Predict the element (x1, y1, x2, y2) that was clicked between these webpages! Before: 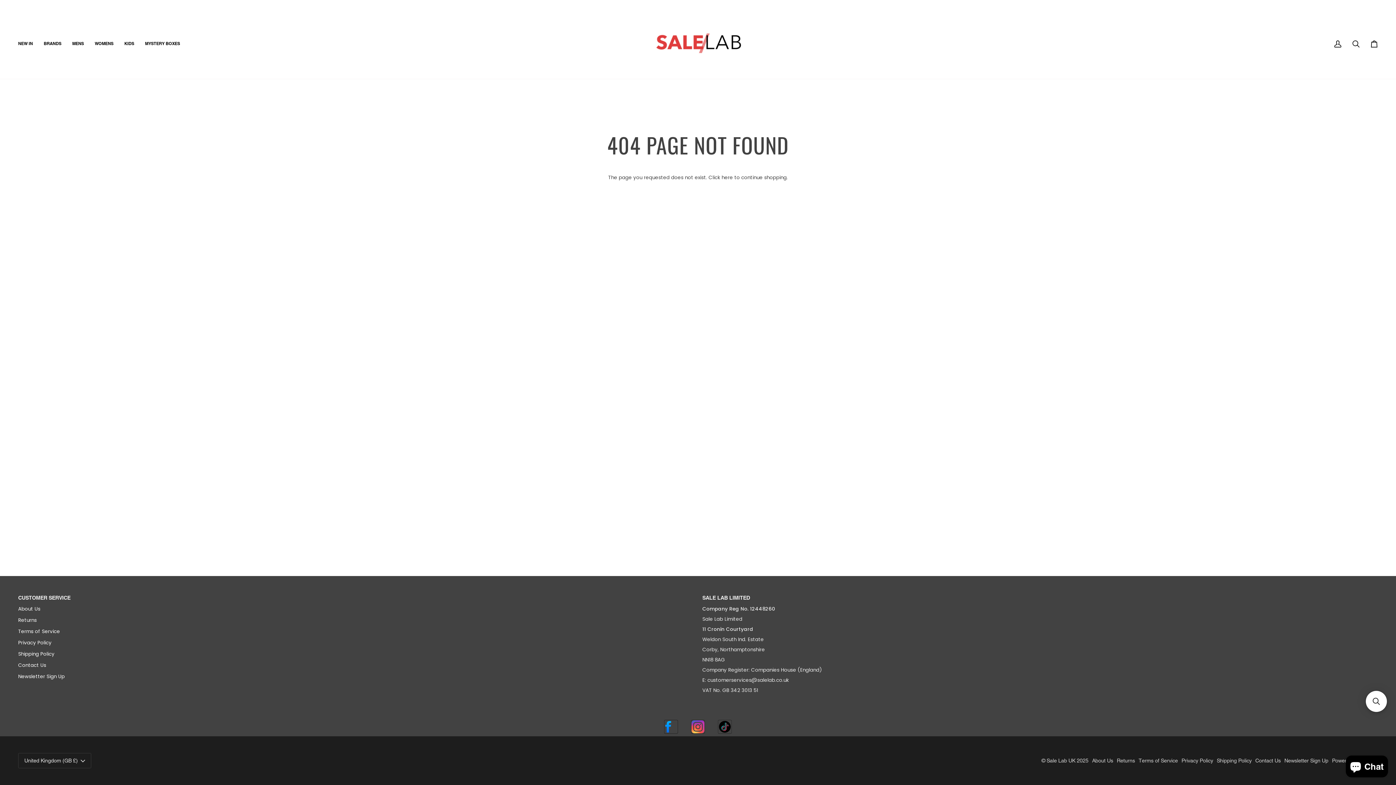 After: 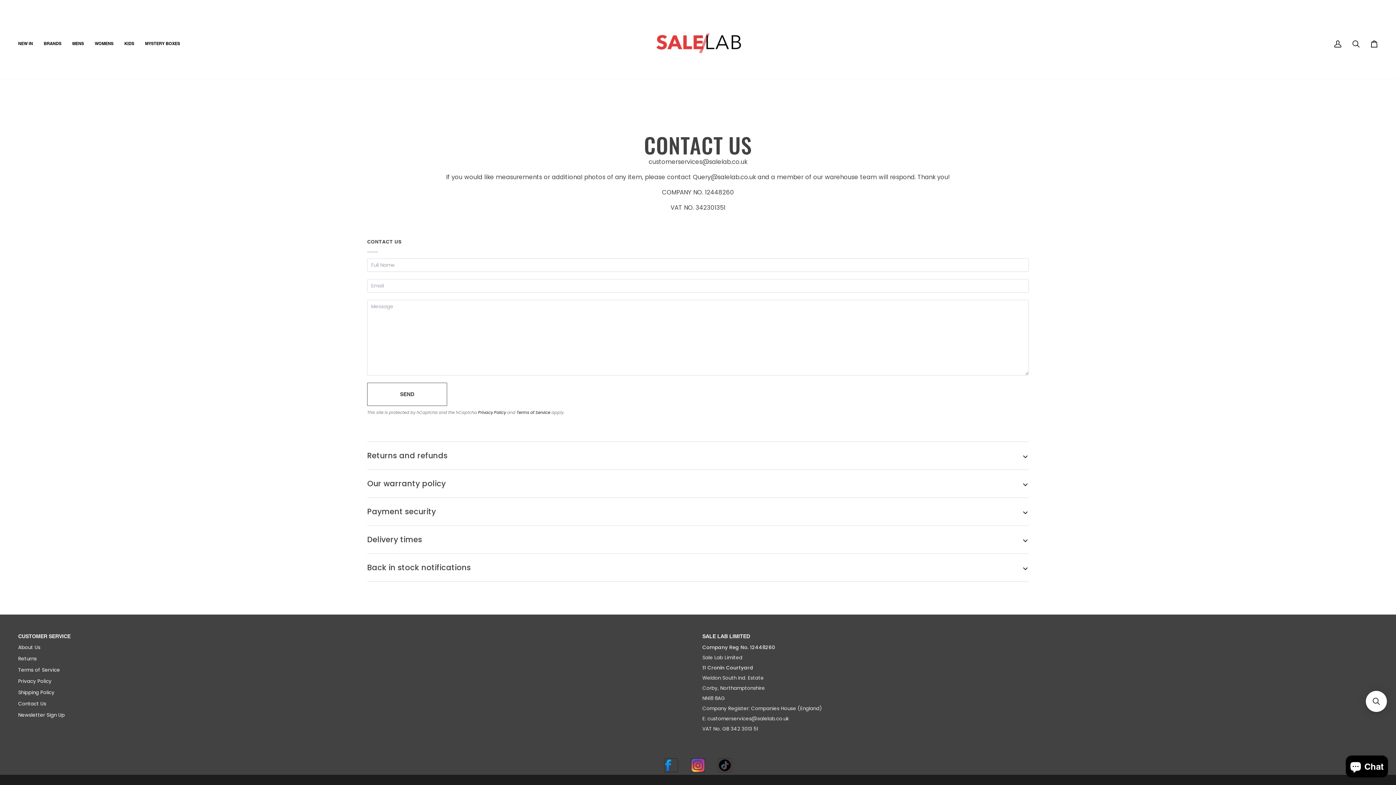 Action: label: Contact Us bbox: (18, 662, 46, 669)